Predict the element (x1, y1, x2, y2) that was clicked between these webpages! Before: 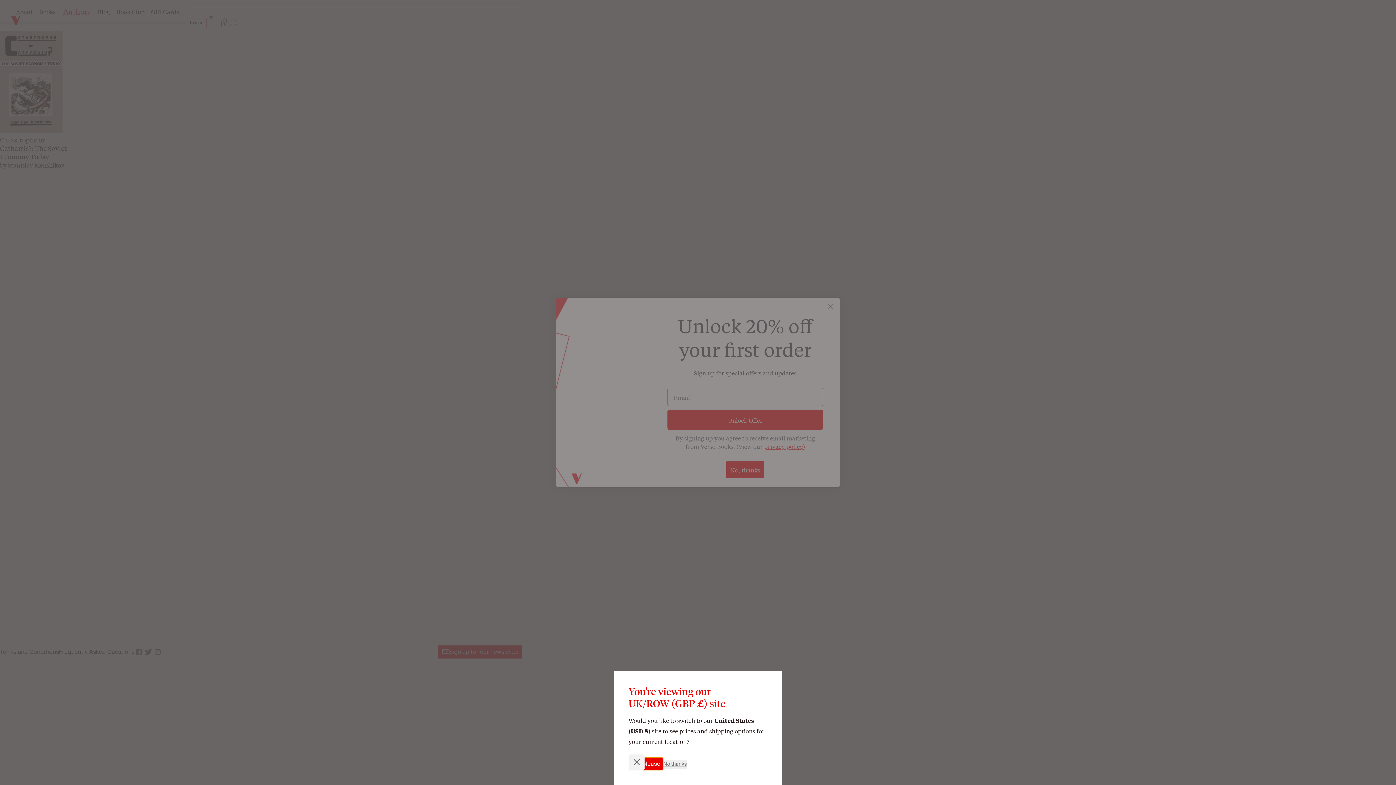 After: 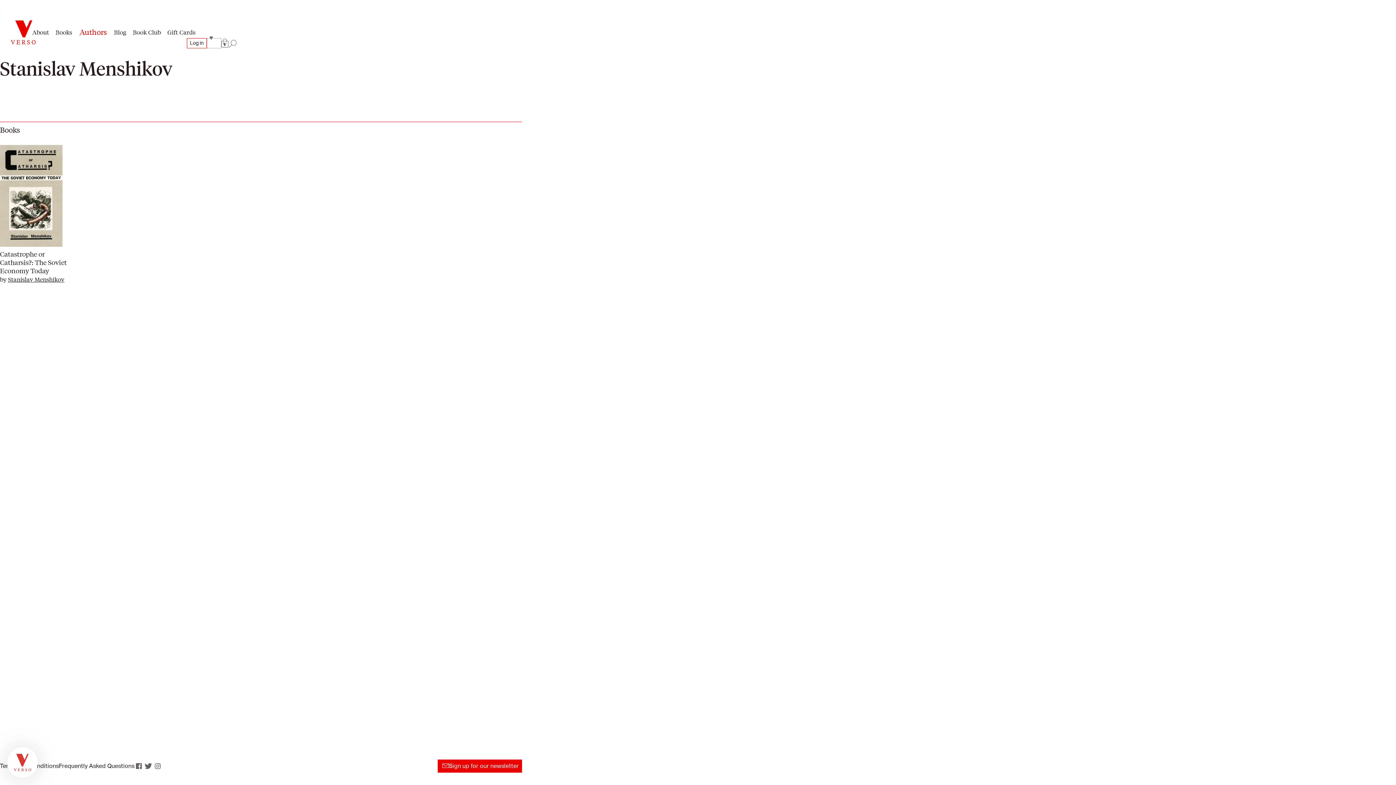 Action: bbox: (663, 760, 686, 769) label: No thanks